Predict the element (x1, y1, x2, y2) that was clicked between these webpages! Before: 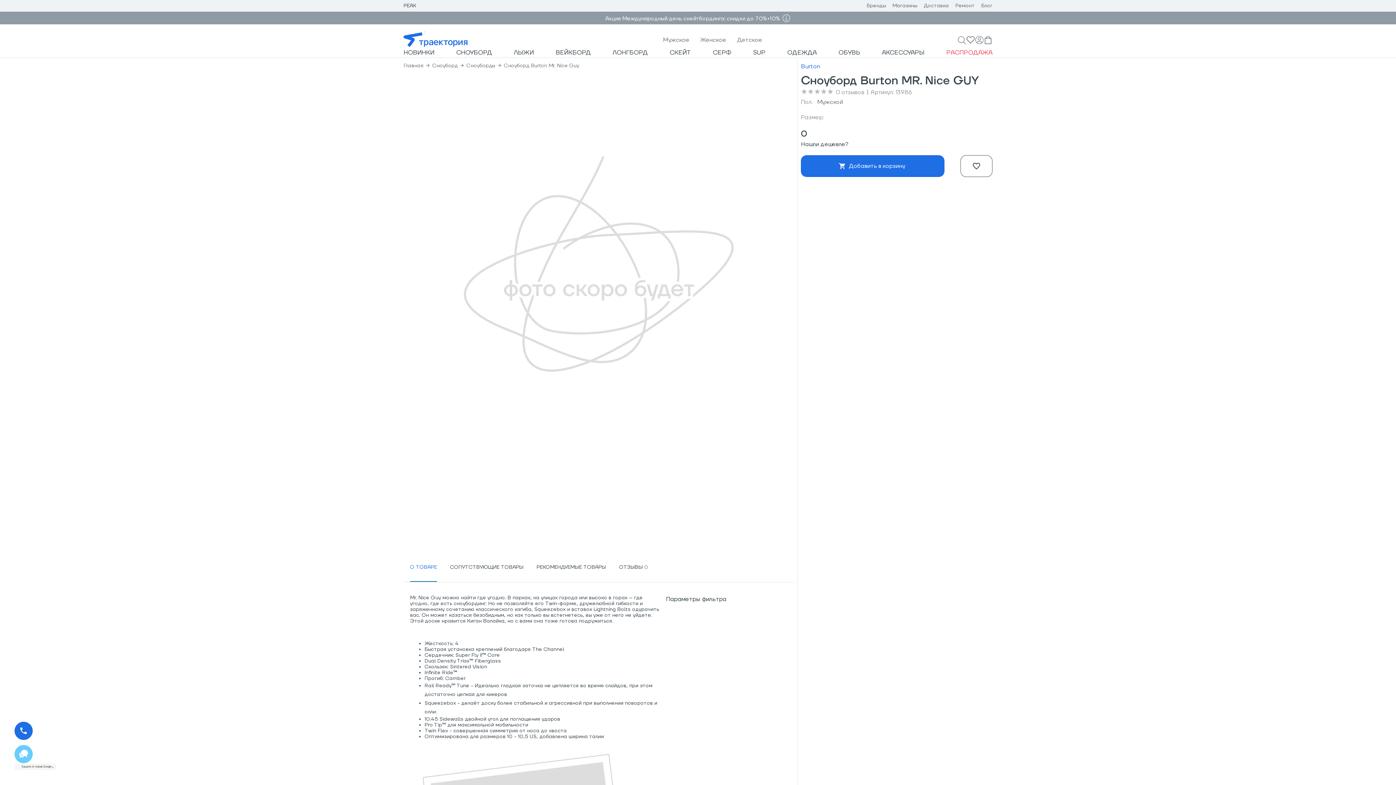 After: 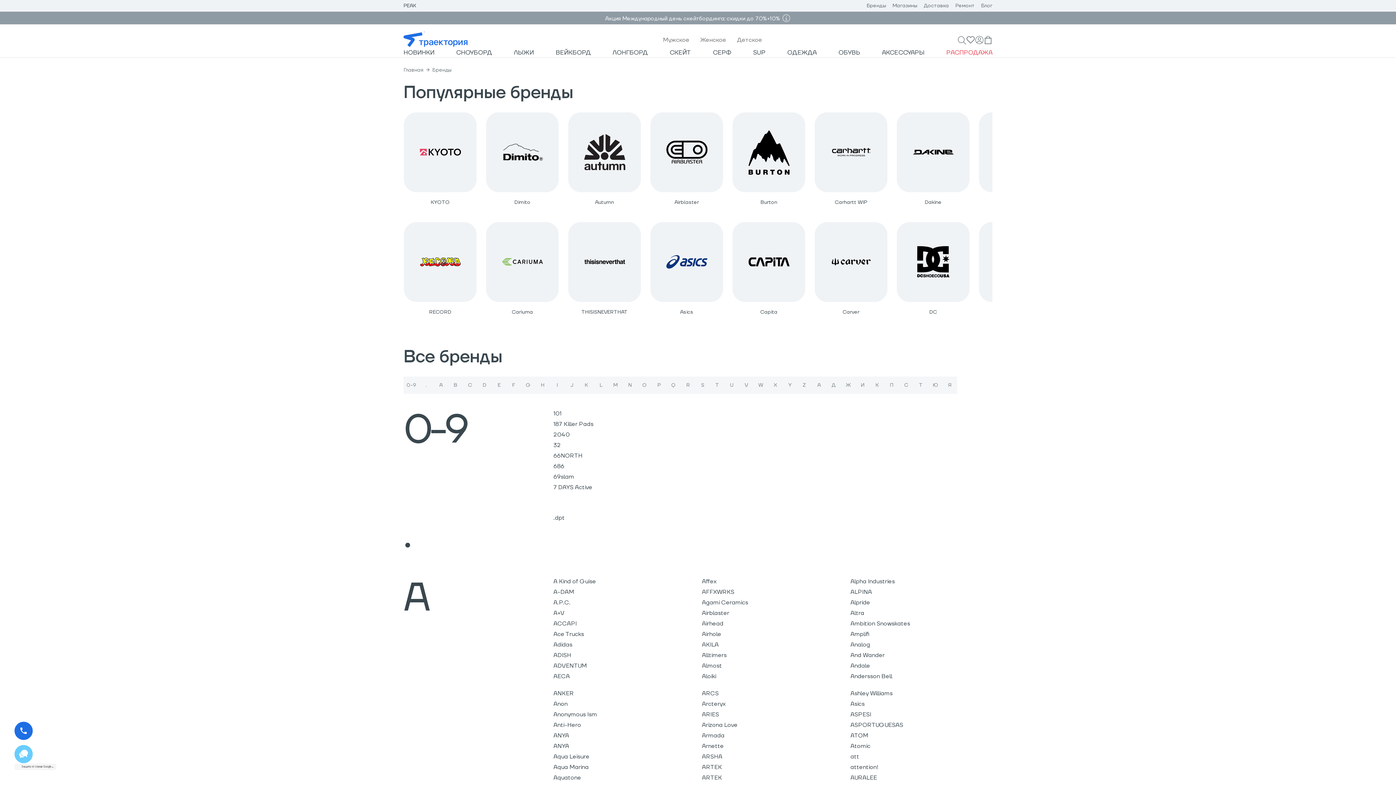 Action: label: Бренды bbox: (866, 2, 886, 9)